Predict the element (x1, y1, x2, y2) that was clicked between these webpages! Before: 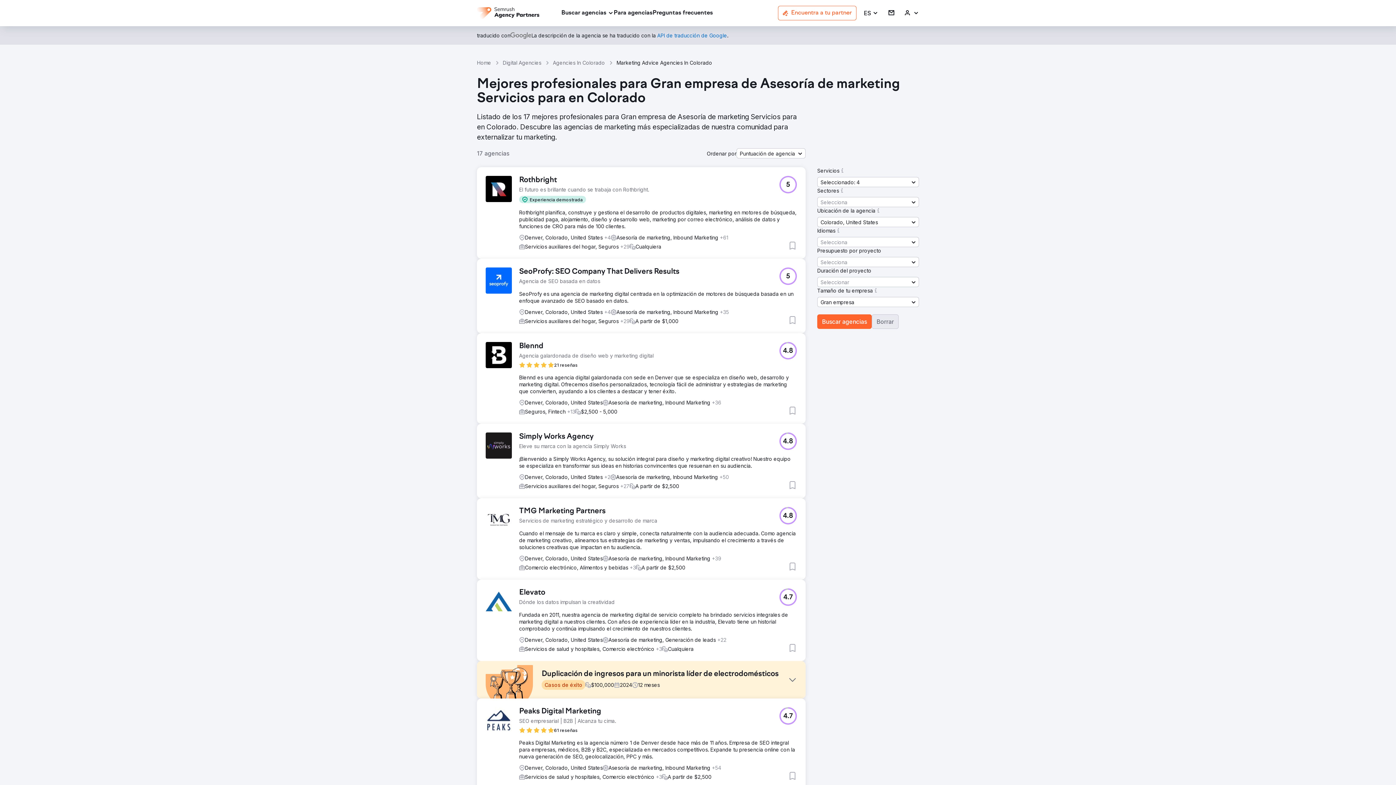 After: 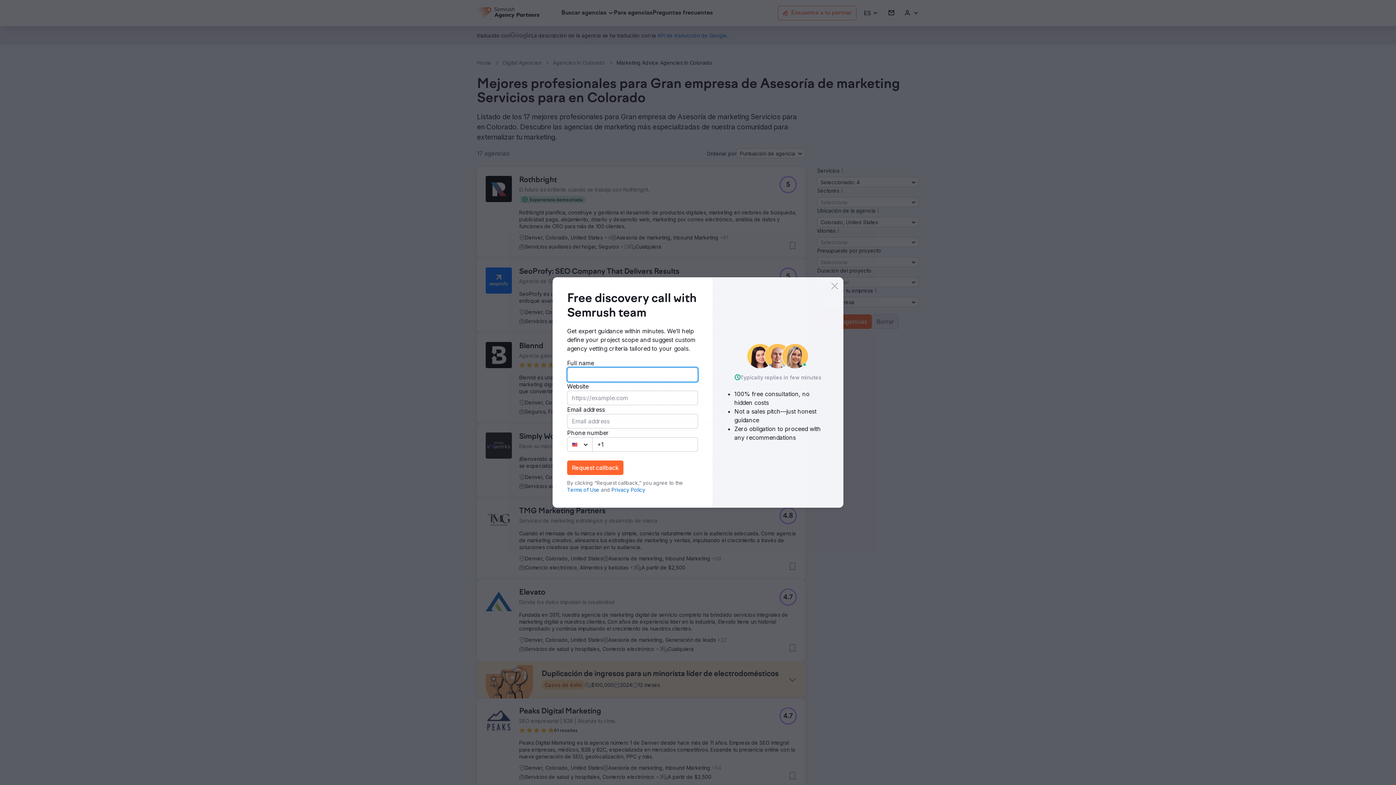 Action: bbox: (519, 507, 657, 516) label: TMG Marketing Partners